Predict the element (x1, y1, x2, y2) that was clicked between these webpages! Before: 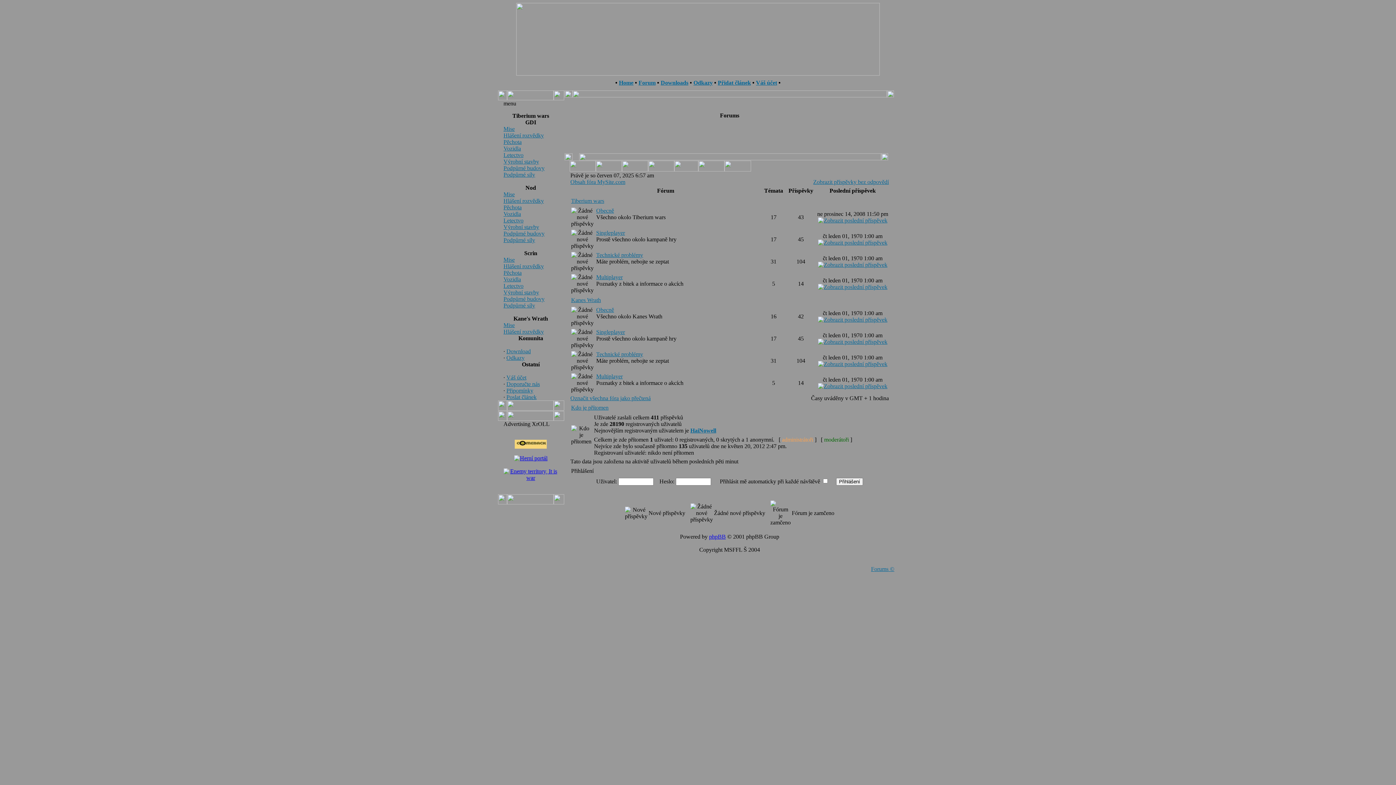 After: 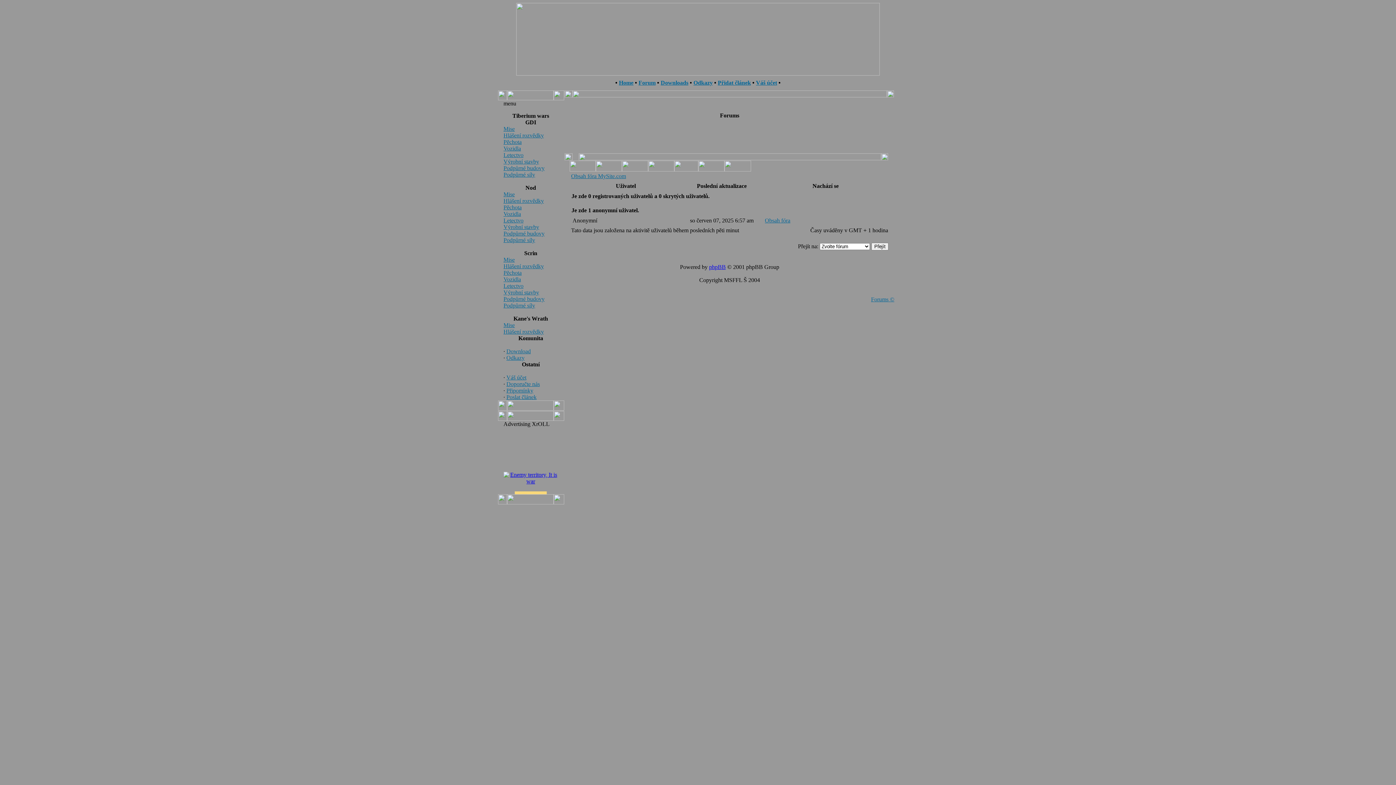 Action: bbox: (571, 404, 608, 410) label: Kdo je přítomen